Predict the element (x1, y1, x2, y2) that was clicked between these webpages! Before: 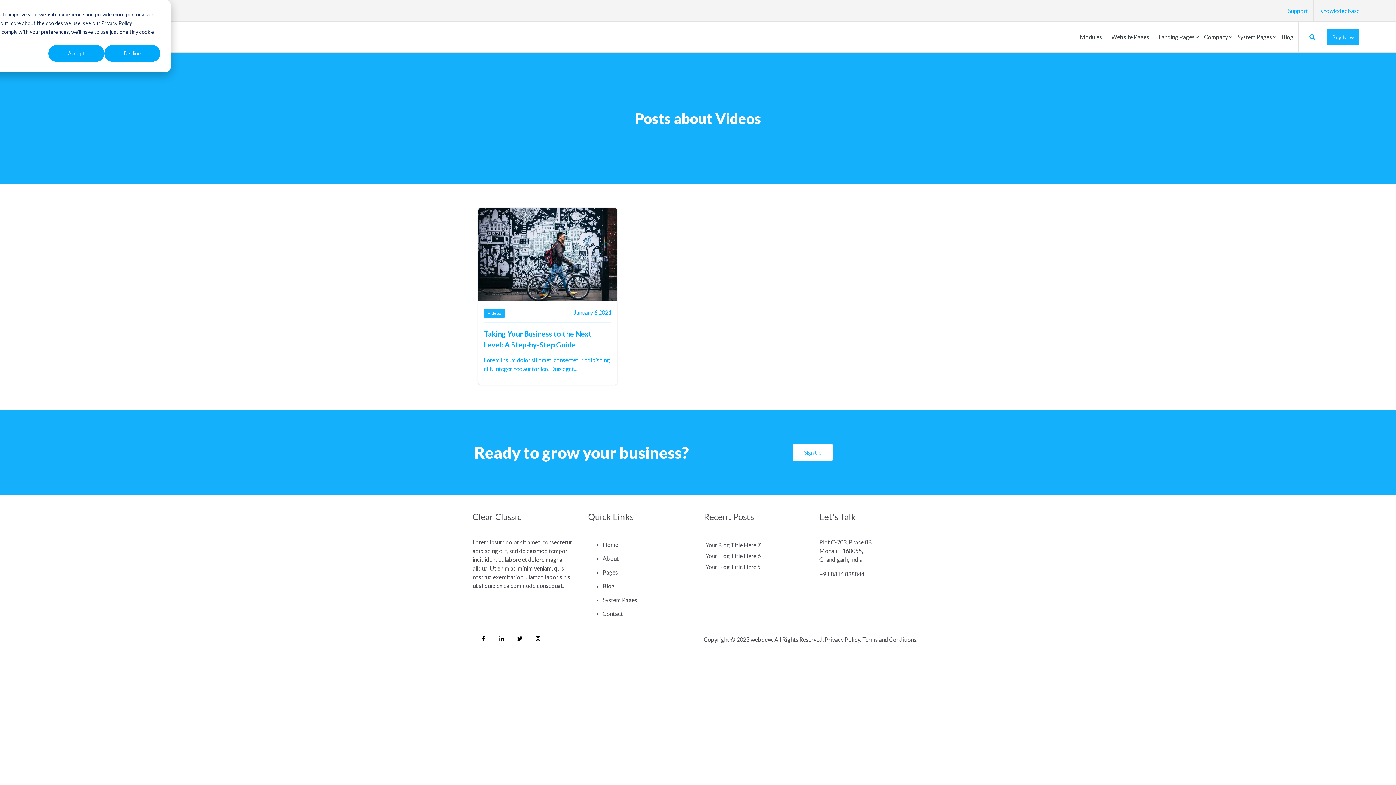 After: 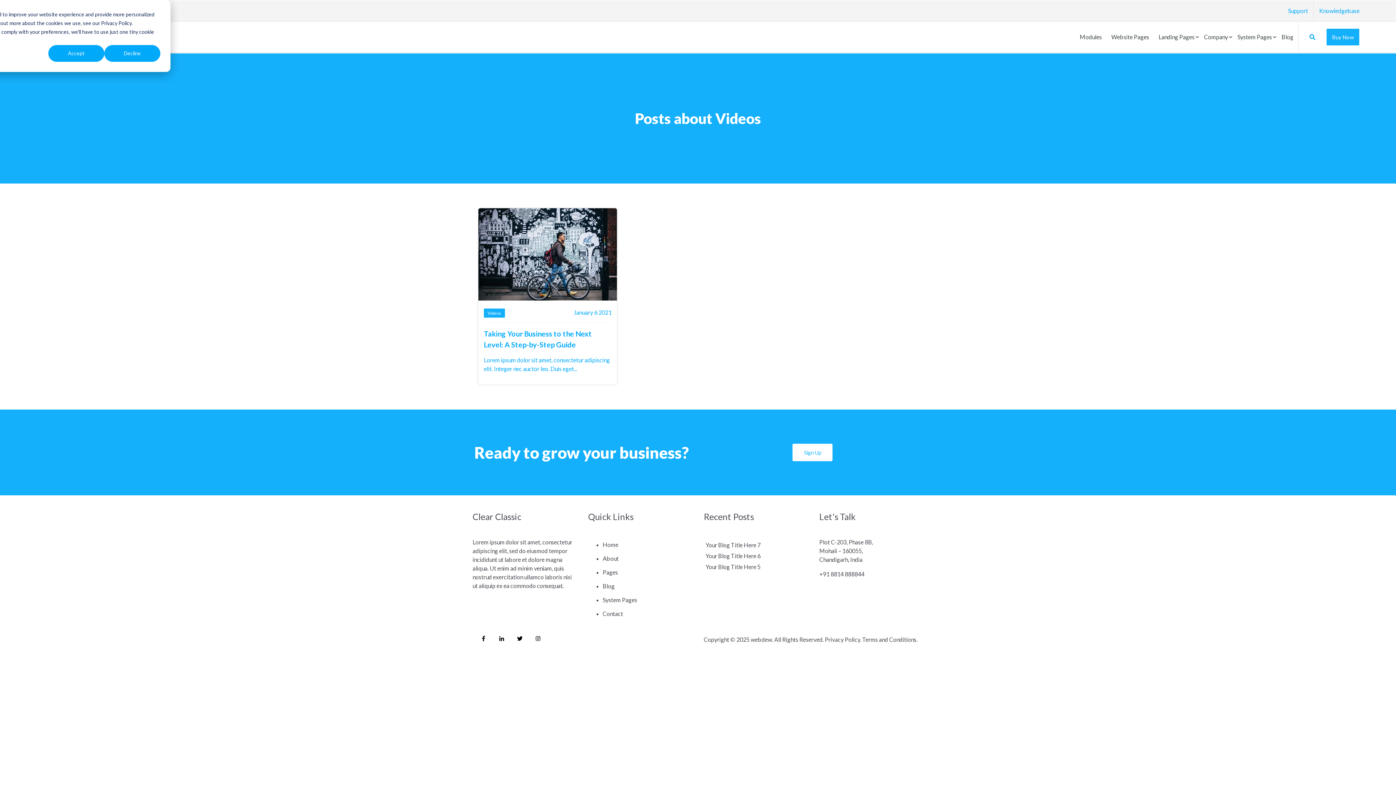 Action: bbox: (510, 631, 529, 648)